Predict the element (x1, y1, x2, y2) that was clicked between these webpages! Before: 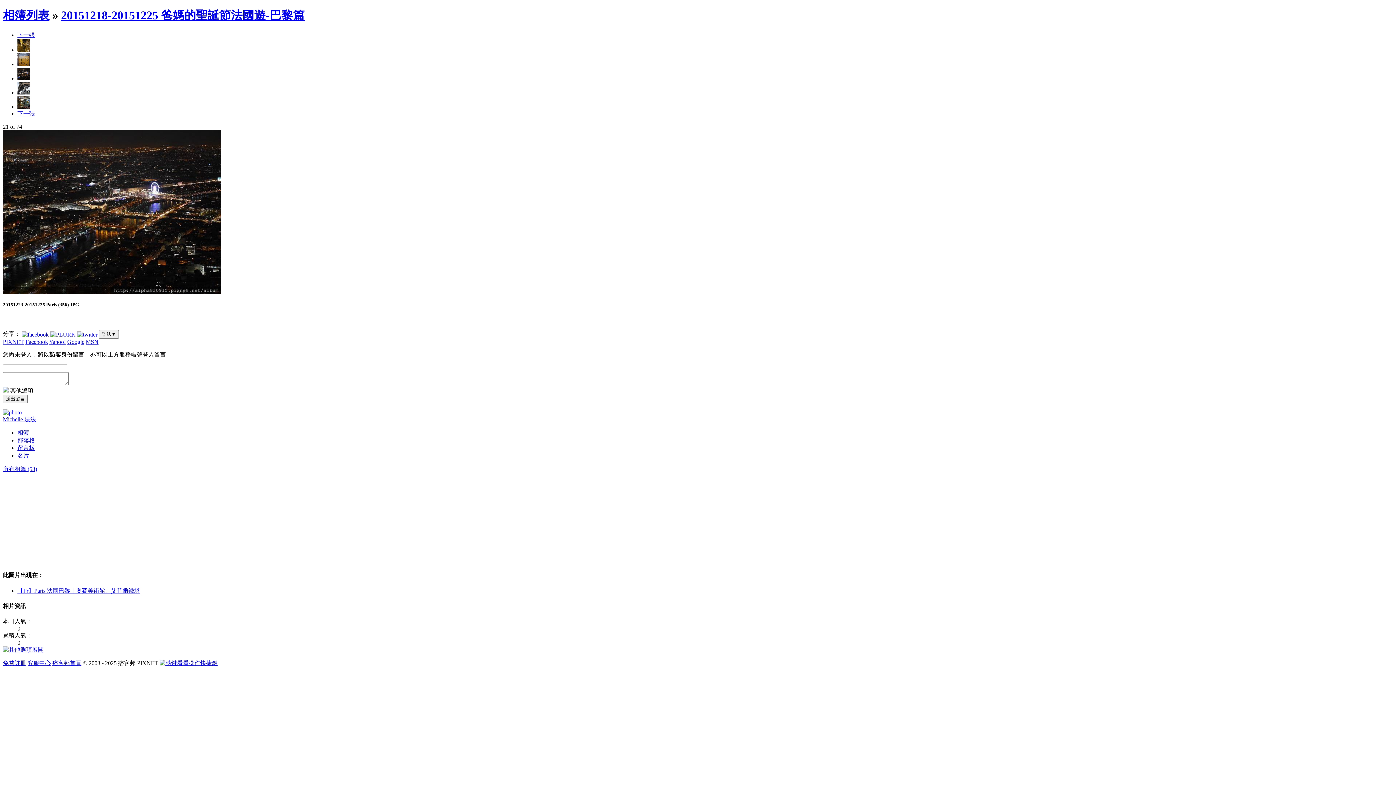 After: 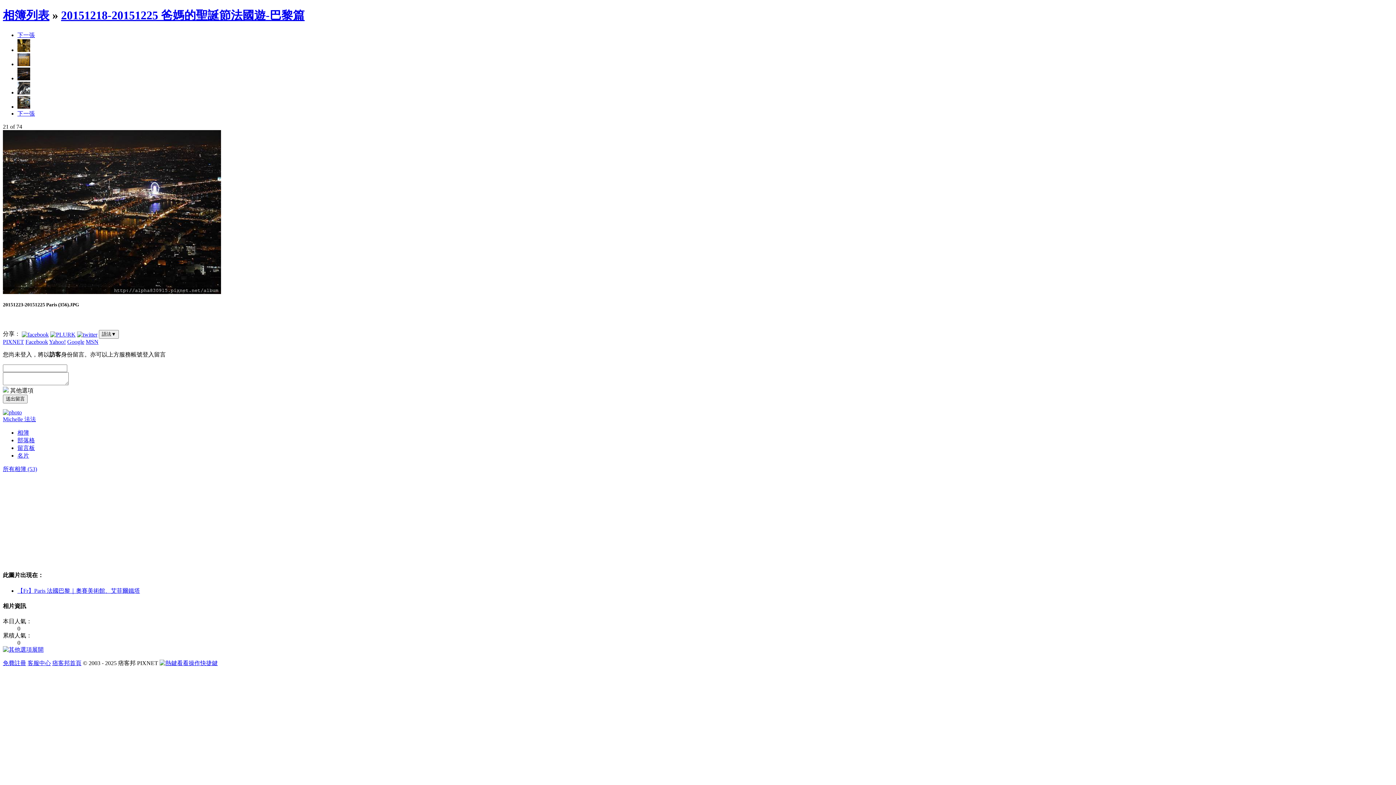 Action: bbox: (27, 660, 50, 666) label: 客服中心